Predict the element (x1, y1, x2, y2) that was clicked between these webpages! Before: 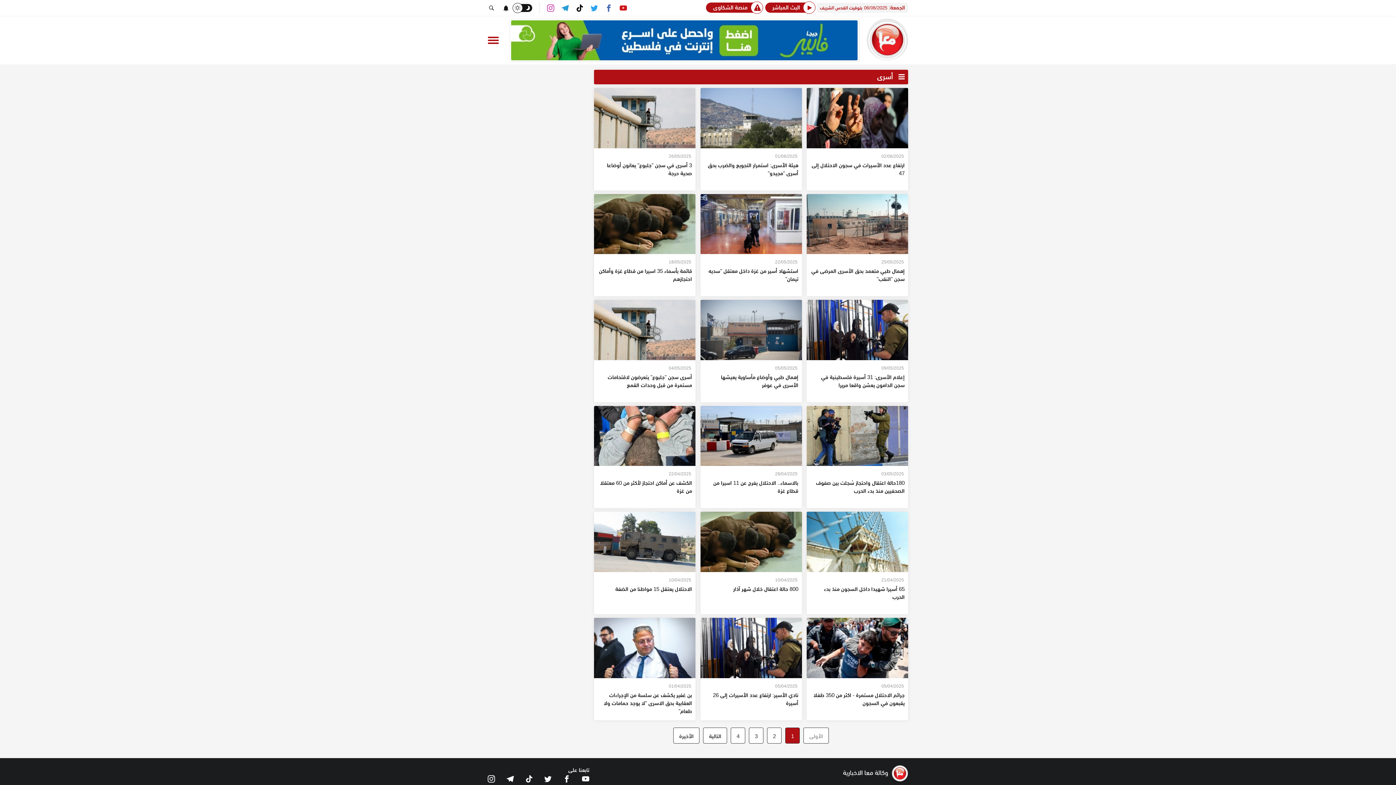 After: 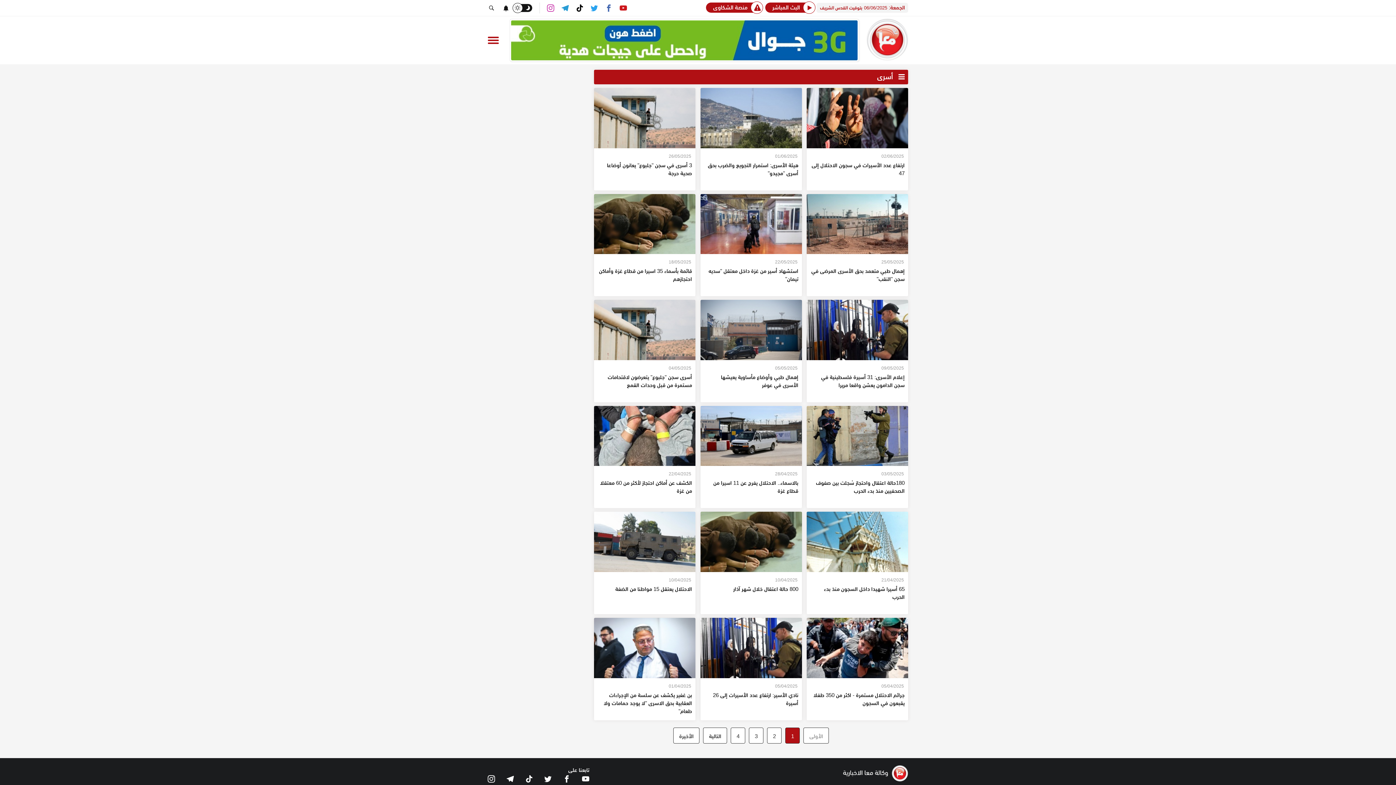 Action: bbox: (590, 1, 598, 14)